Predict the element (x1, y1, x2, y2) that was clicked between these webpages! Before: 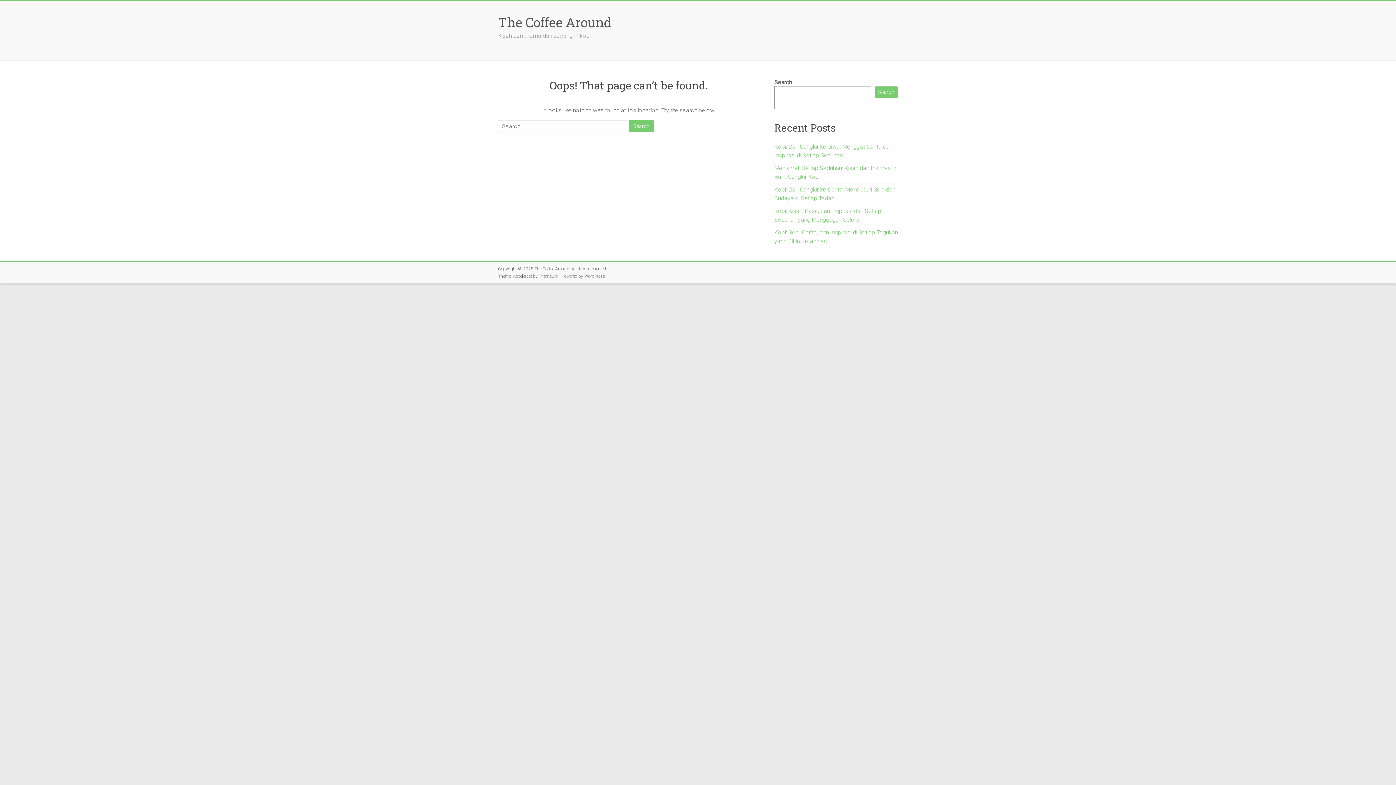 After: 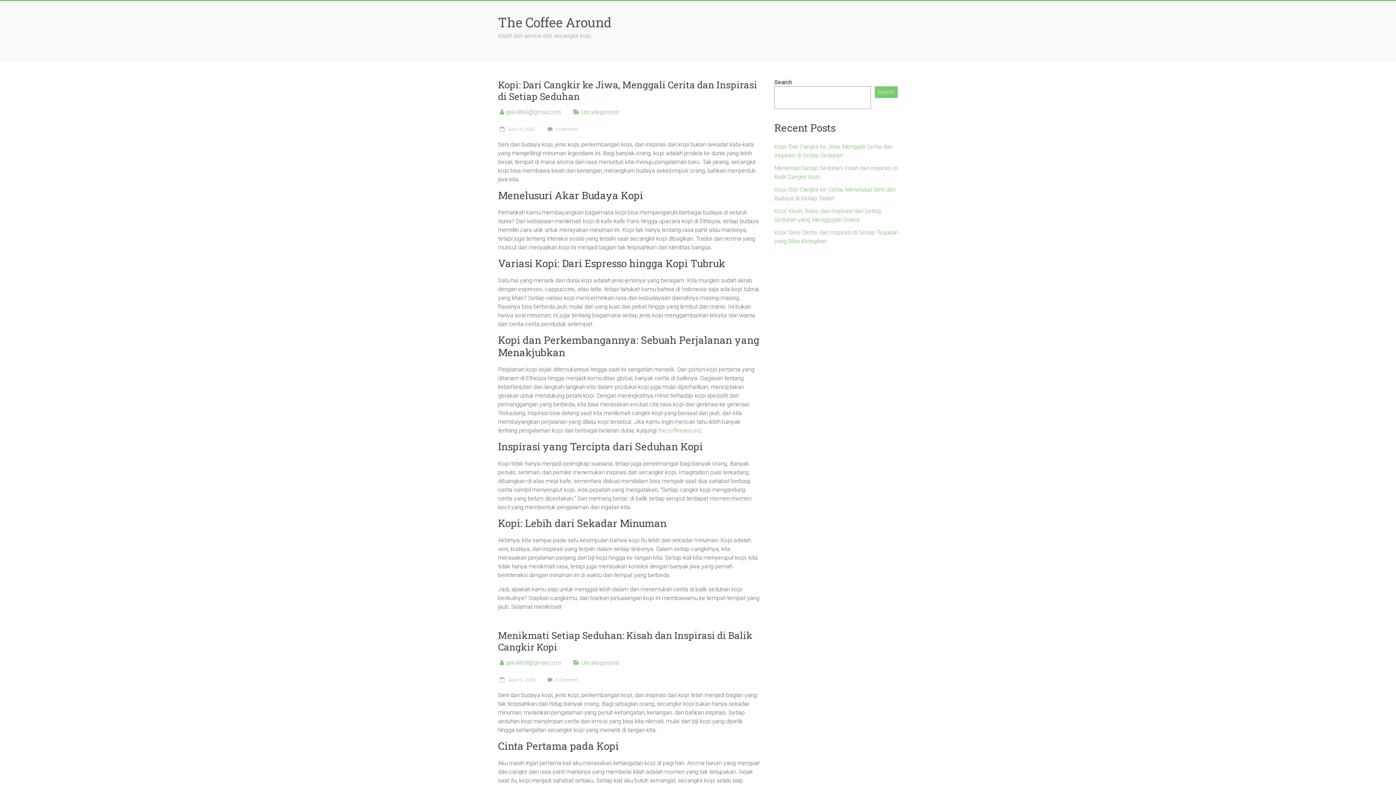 Action: bbox: (498, 13, 611, 30) label: The Coffee Around